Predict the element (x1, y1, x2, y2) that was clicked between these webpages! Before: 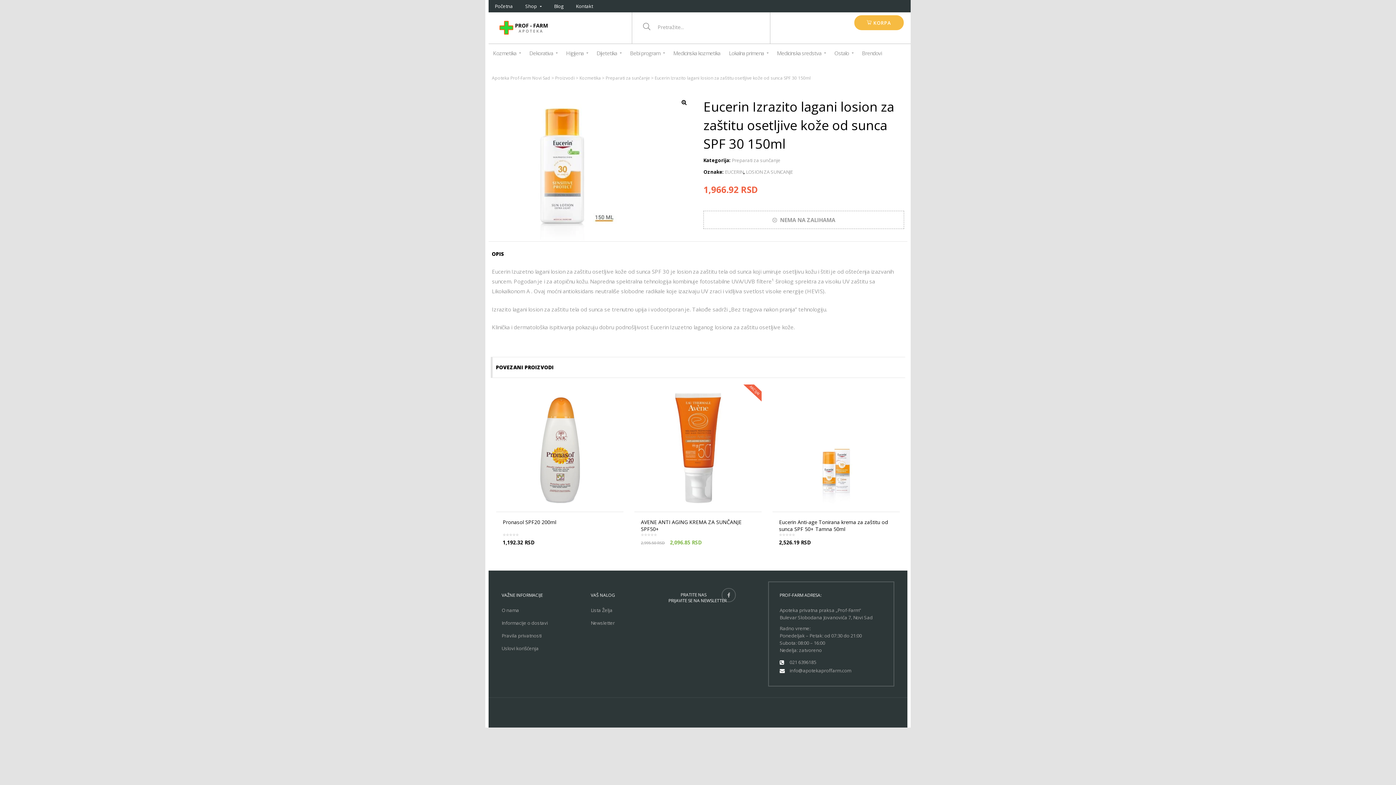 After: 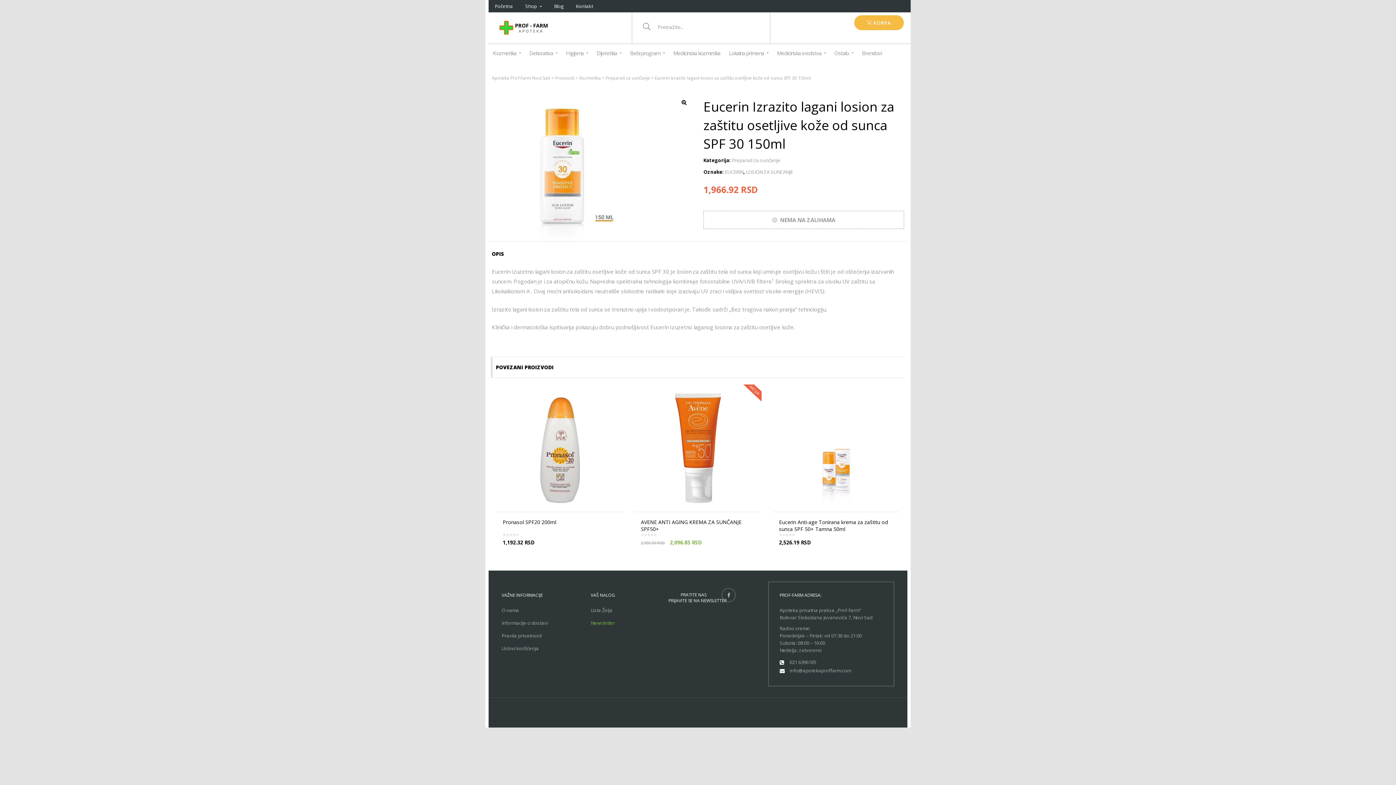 Action: bbox: (590, 619, 668, 627) label: Newsletter